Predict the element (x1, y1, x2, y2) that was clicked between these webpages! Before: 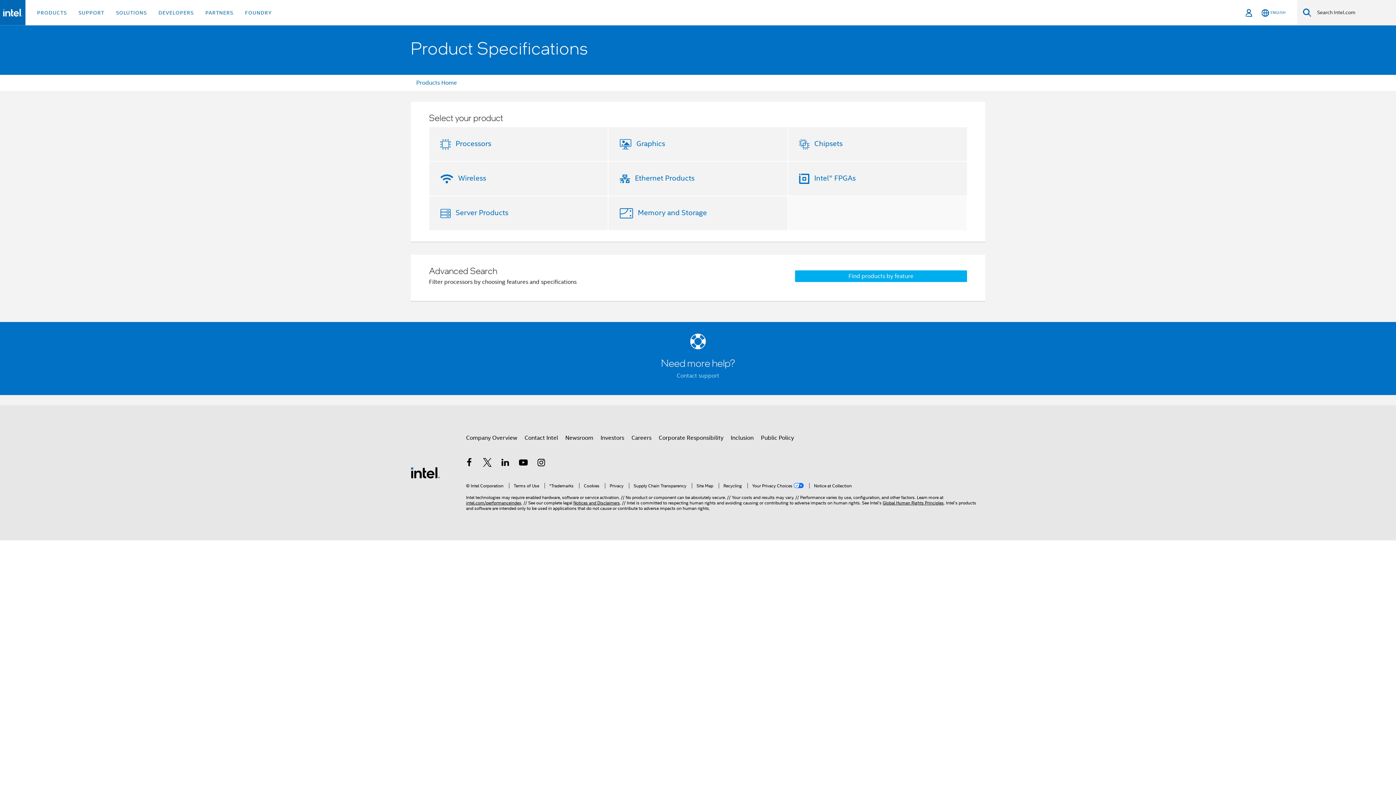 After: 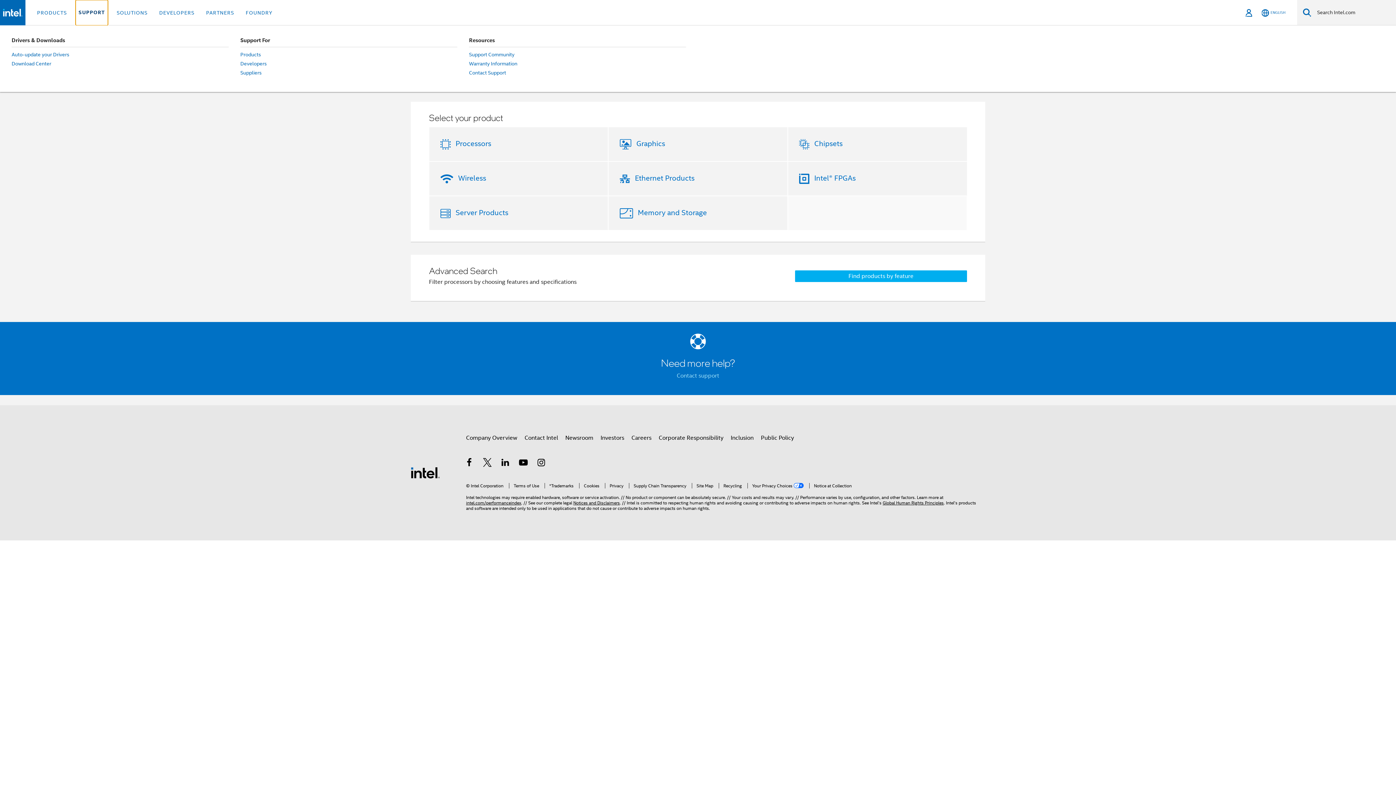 Action: label: SUPPORT bbox: (75, 0, 107, 25)